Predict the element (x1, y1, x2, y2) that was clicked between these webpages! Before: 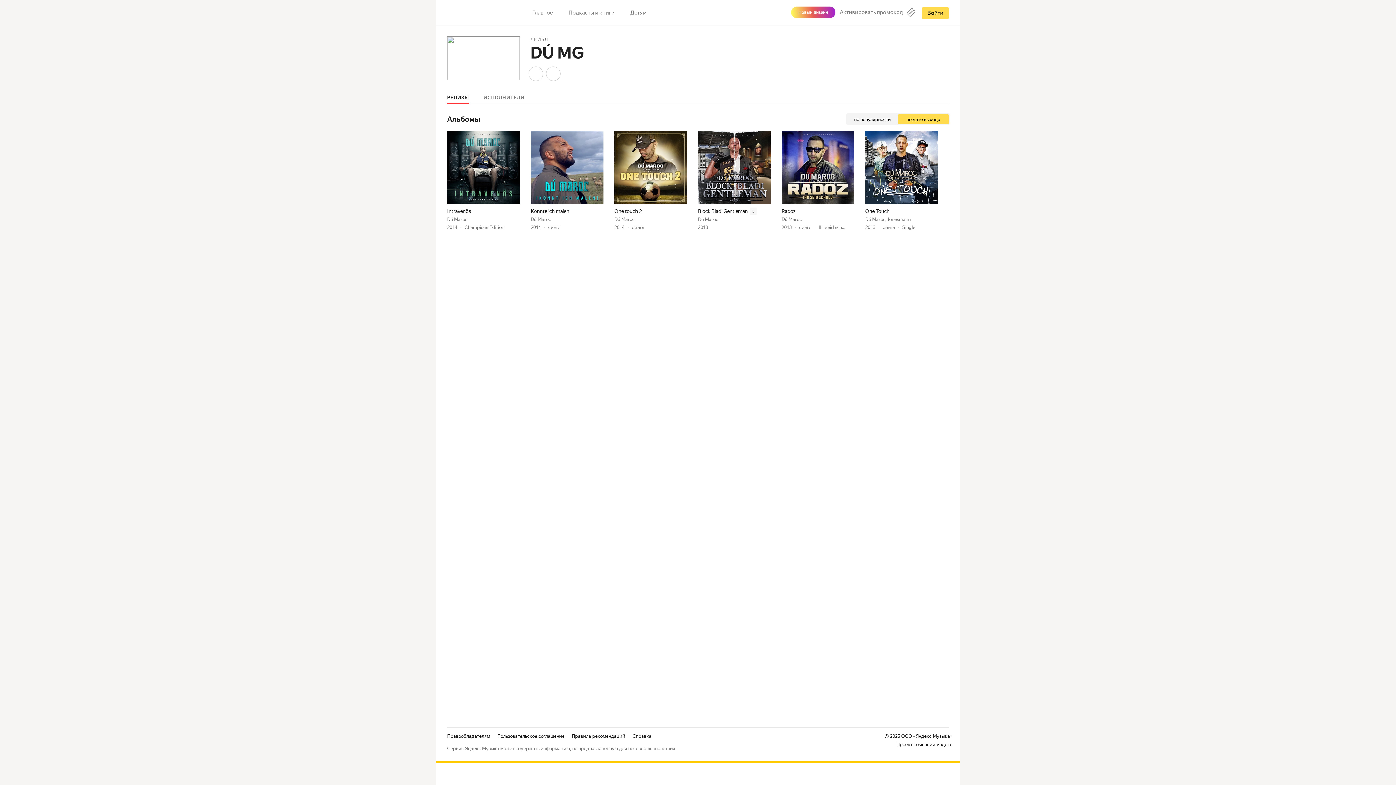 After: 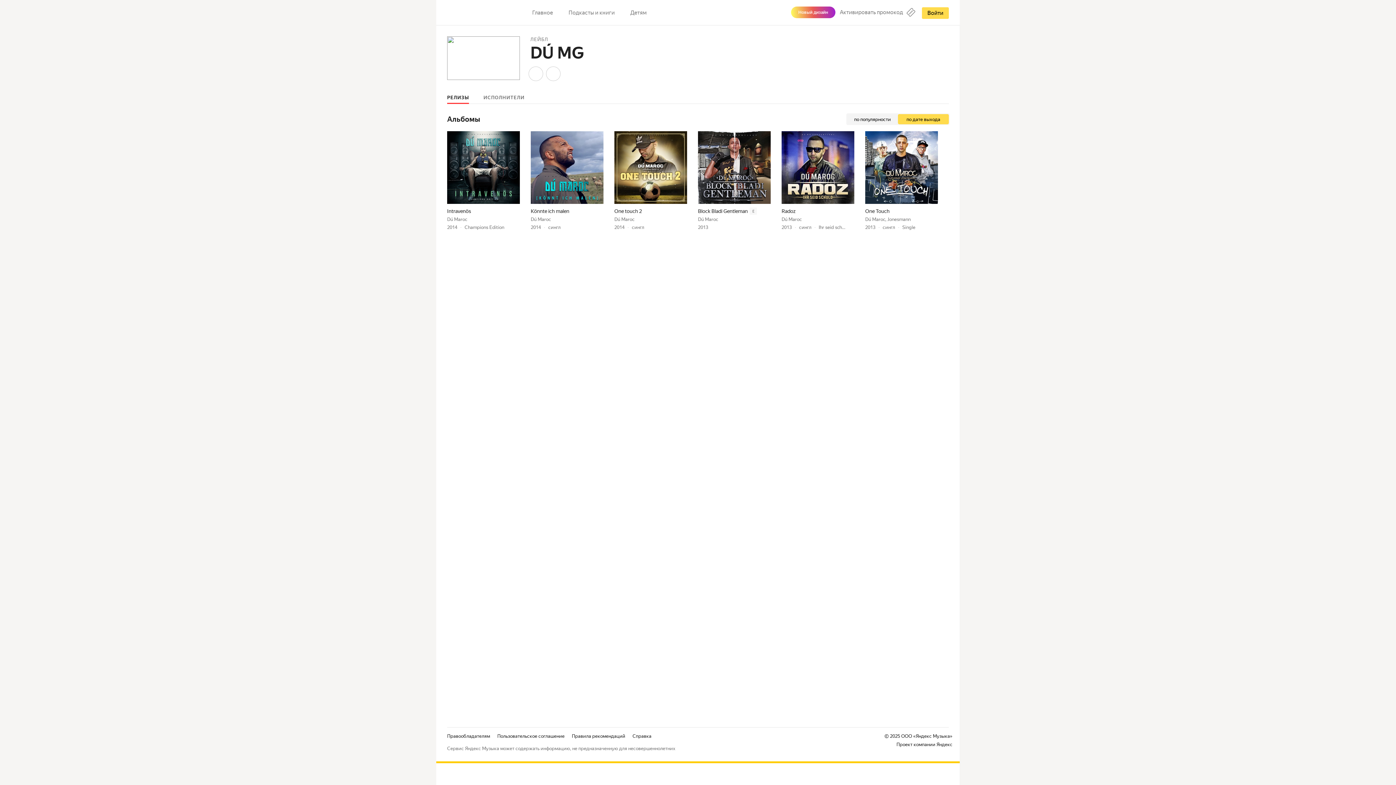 Action: bbox: (447, 8, 469, 16)